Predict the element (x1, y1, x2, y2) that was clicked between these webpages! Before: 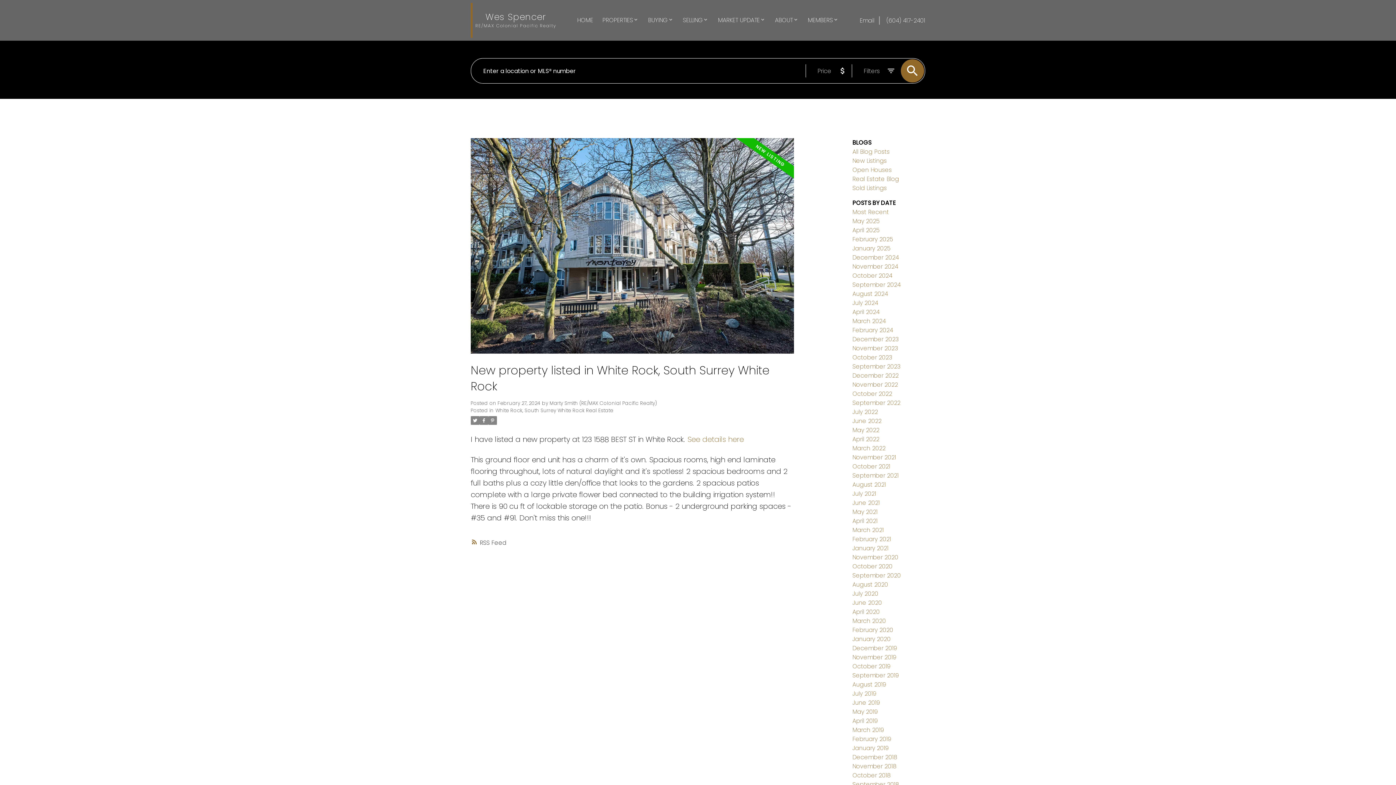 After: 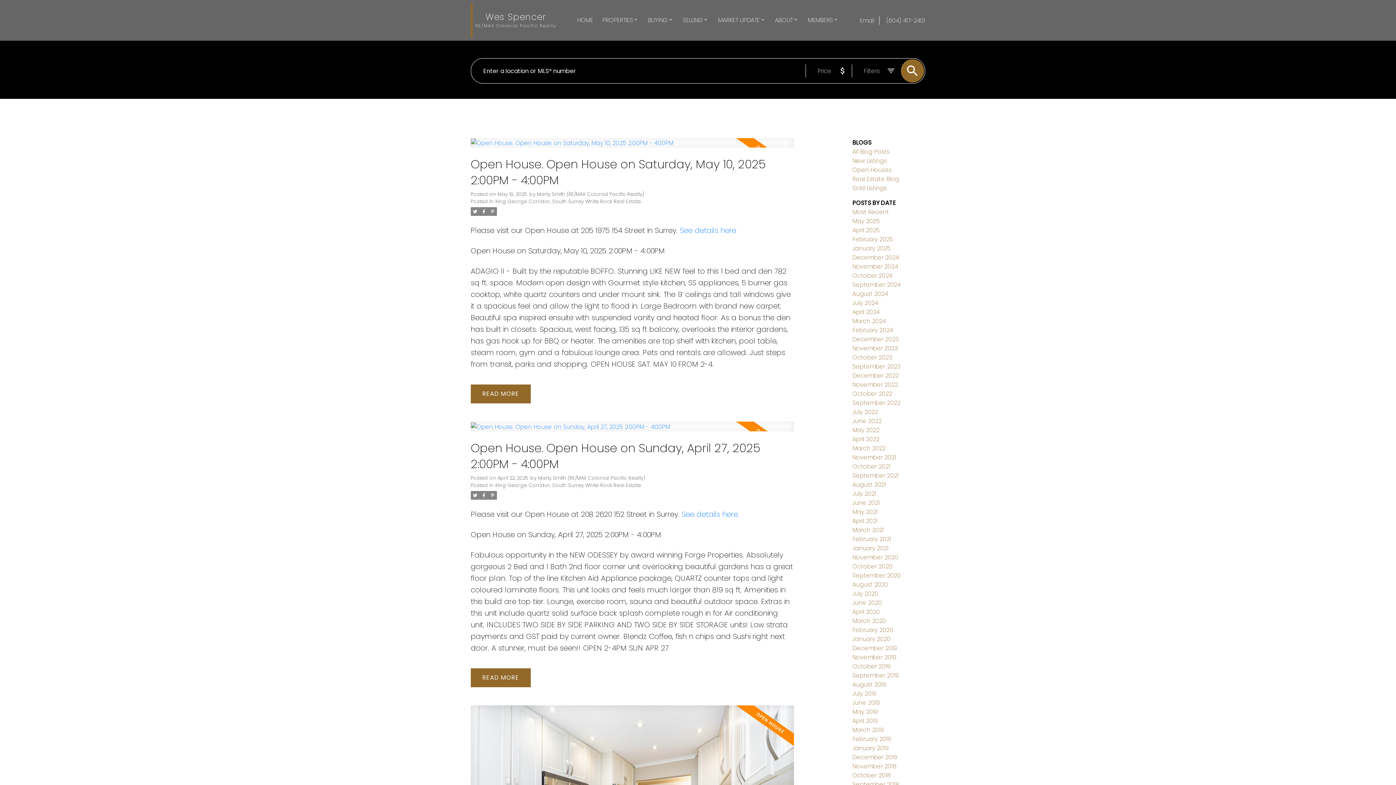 Action: bbox: (852, 165, 892, 174) label: Open Houses